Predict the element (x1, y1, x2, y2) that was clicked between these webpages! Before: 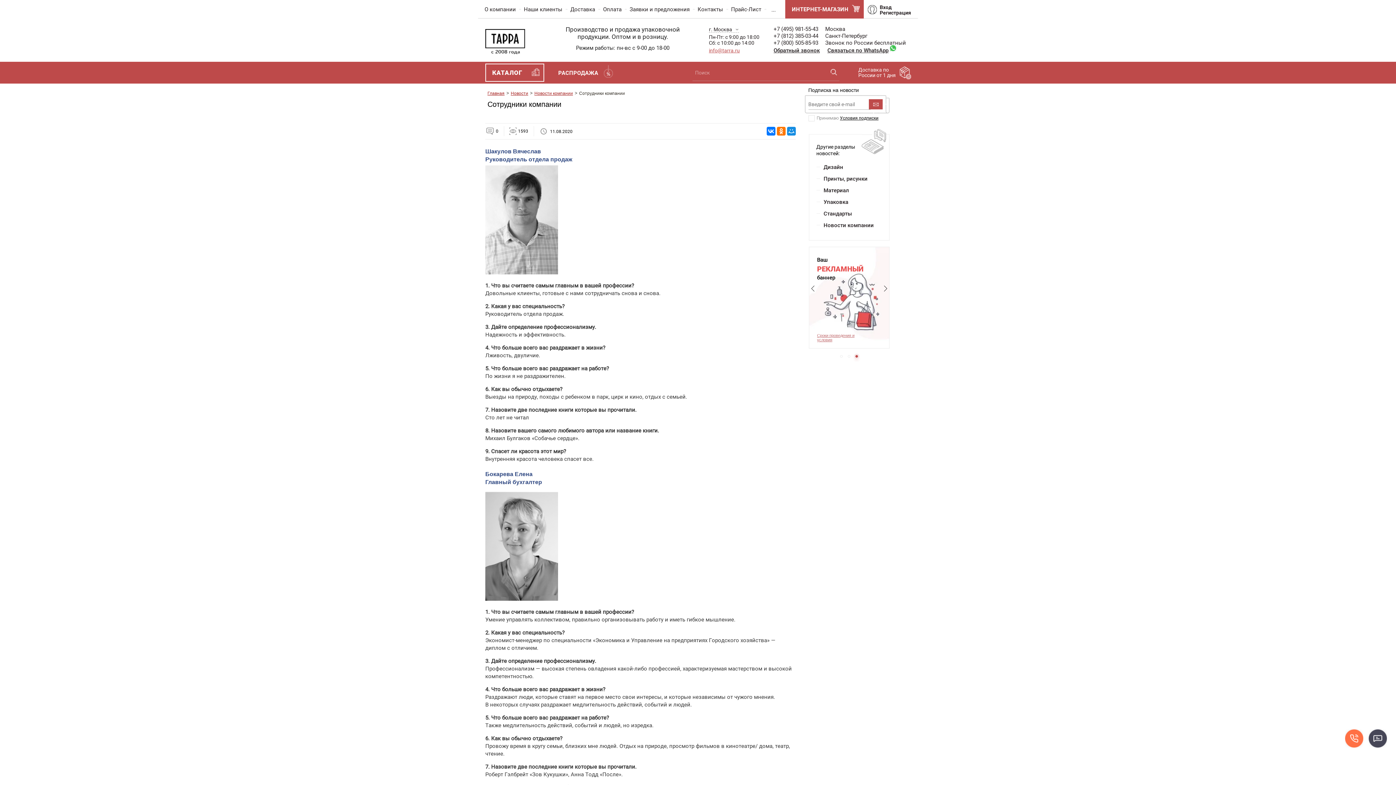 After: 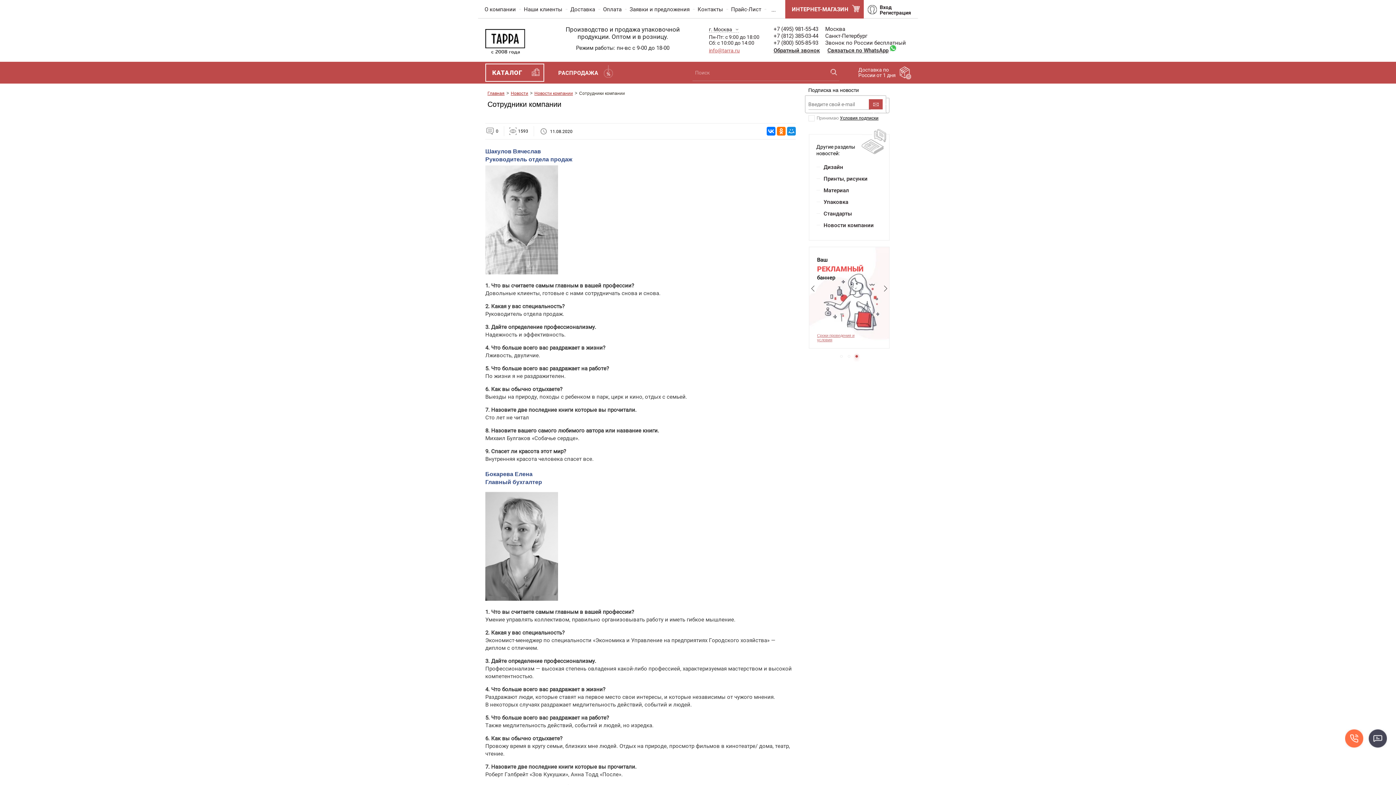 Action: bbox: (768, 0, 779, 18) label: ...